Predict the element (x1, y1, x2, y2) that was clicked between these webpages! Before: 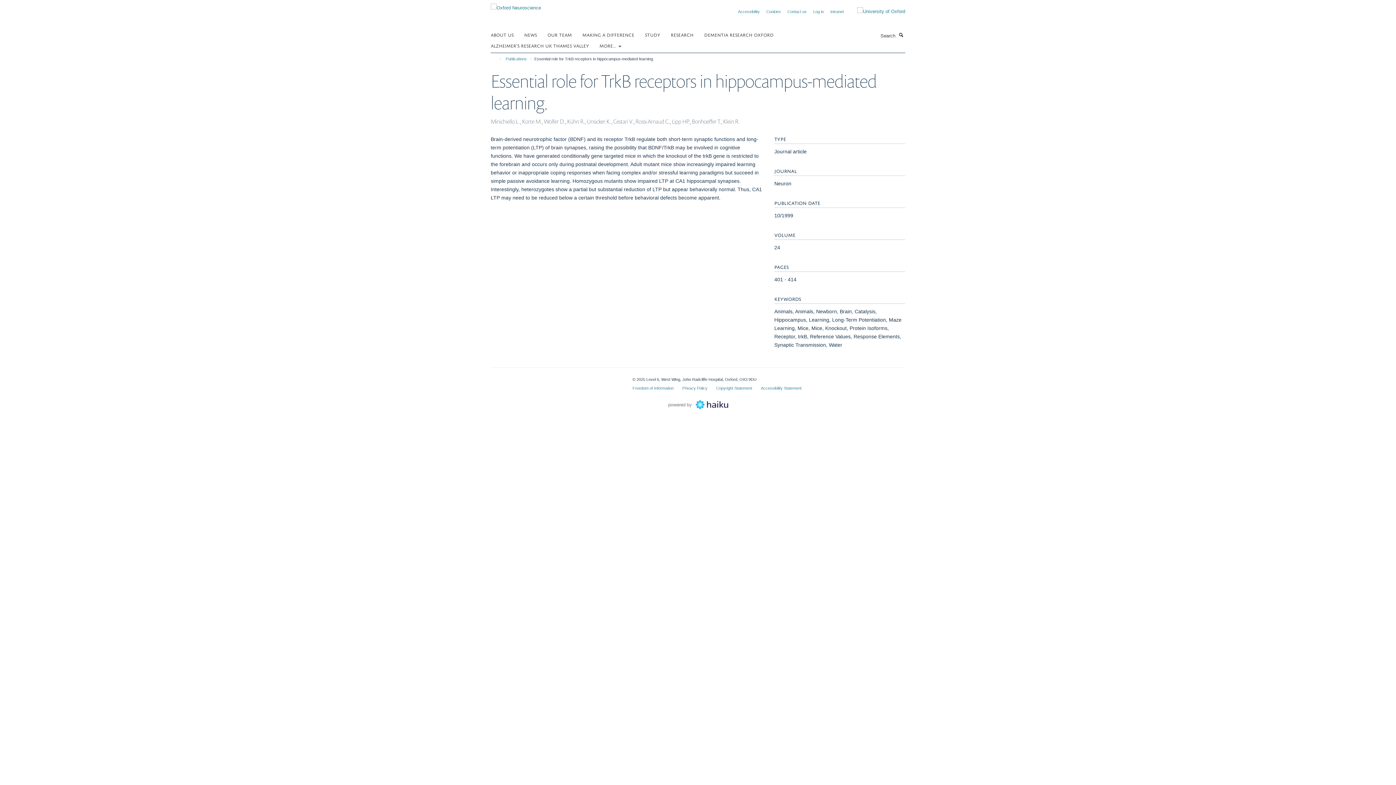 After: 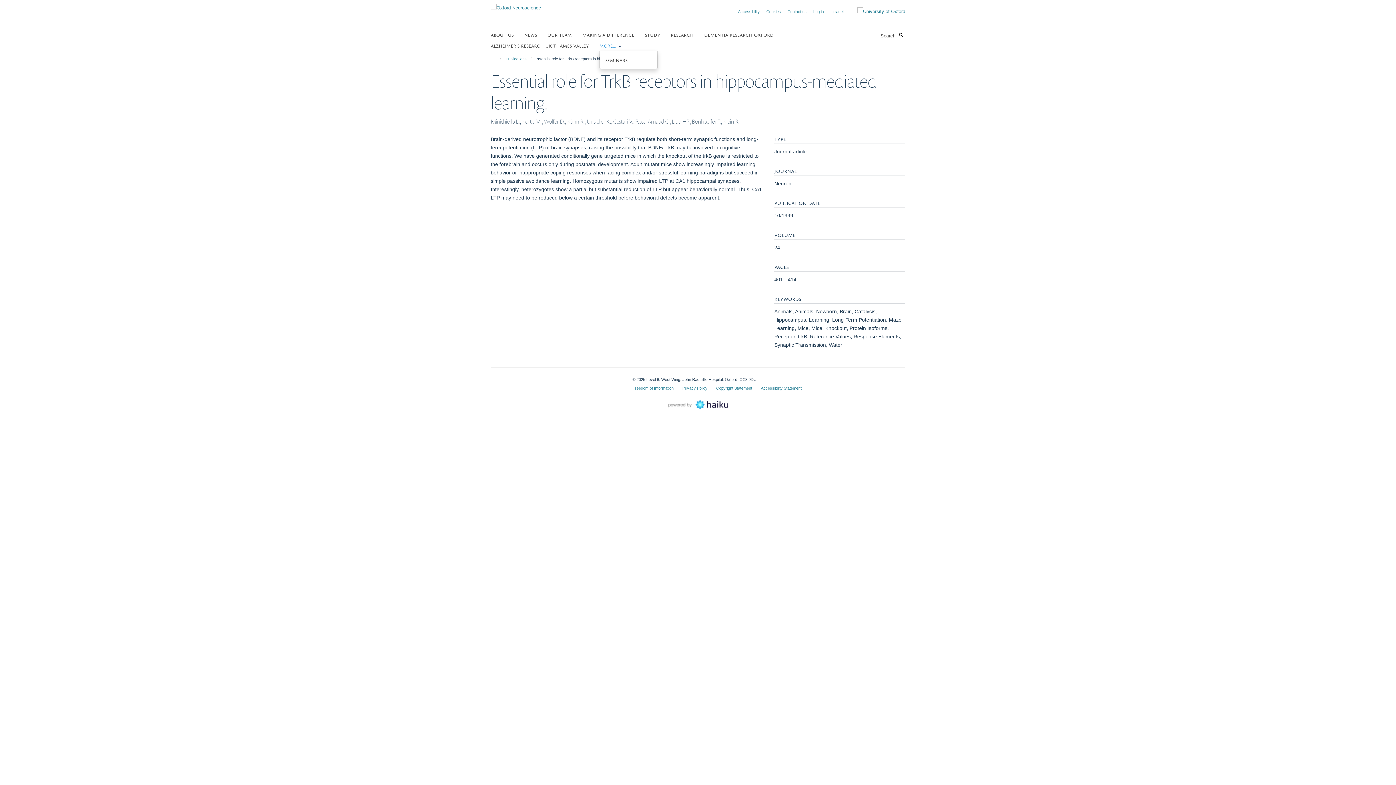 Action: label: MORE...  bbox: (599, 40, 630, 50)